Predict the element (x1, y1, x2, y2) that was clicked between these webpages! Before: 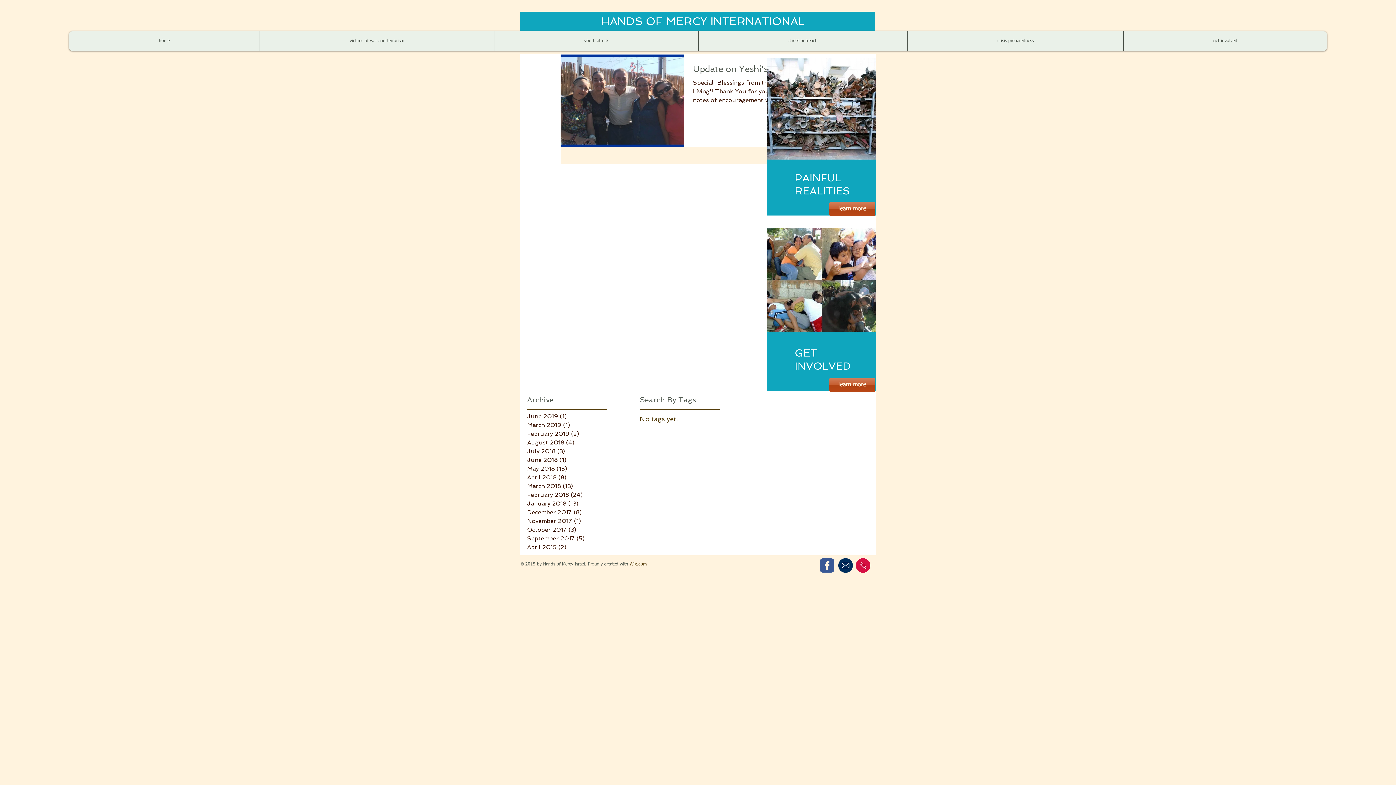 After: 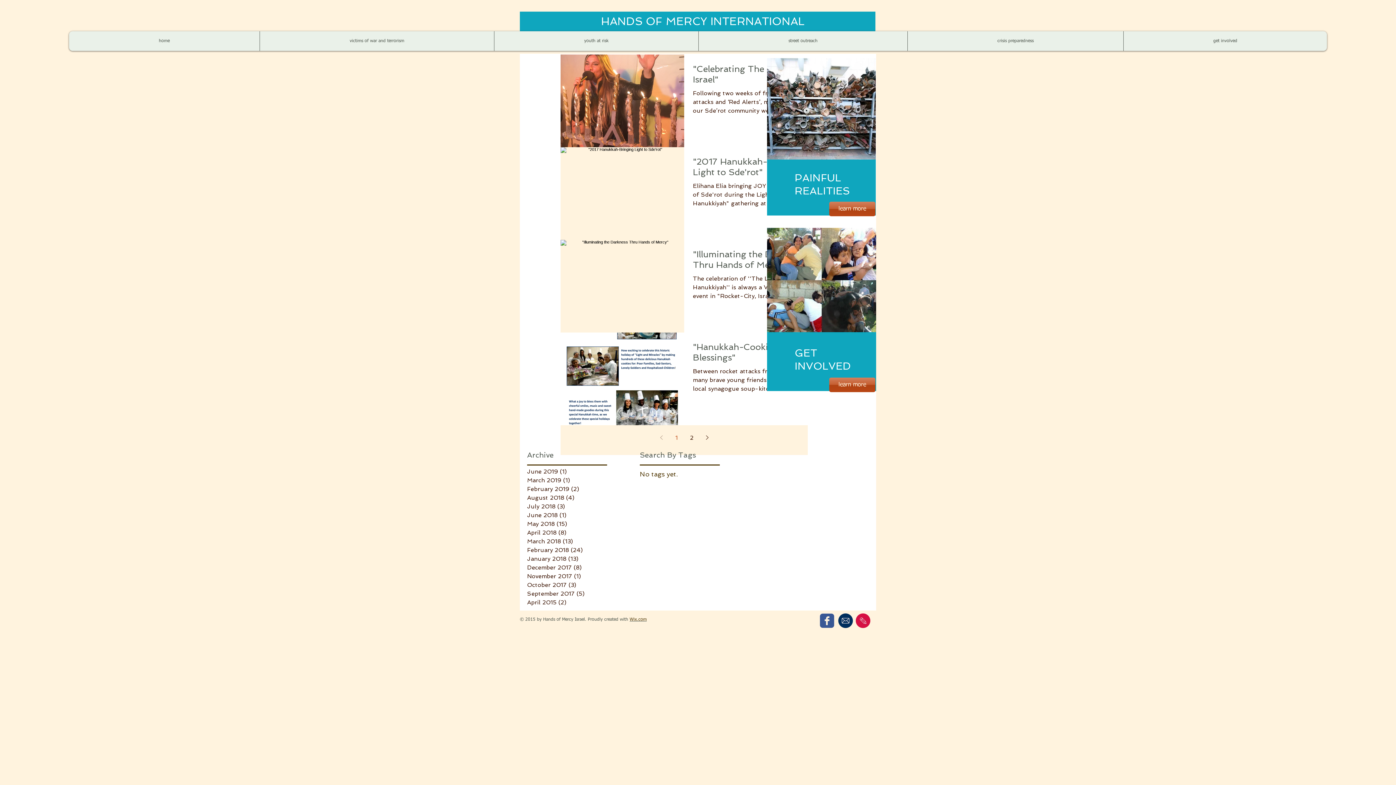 Action: label: December 2017 (8)
8 posts bbox: (527, 508, 607, 517)